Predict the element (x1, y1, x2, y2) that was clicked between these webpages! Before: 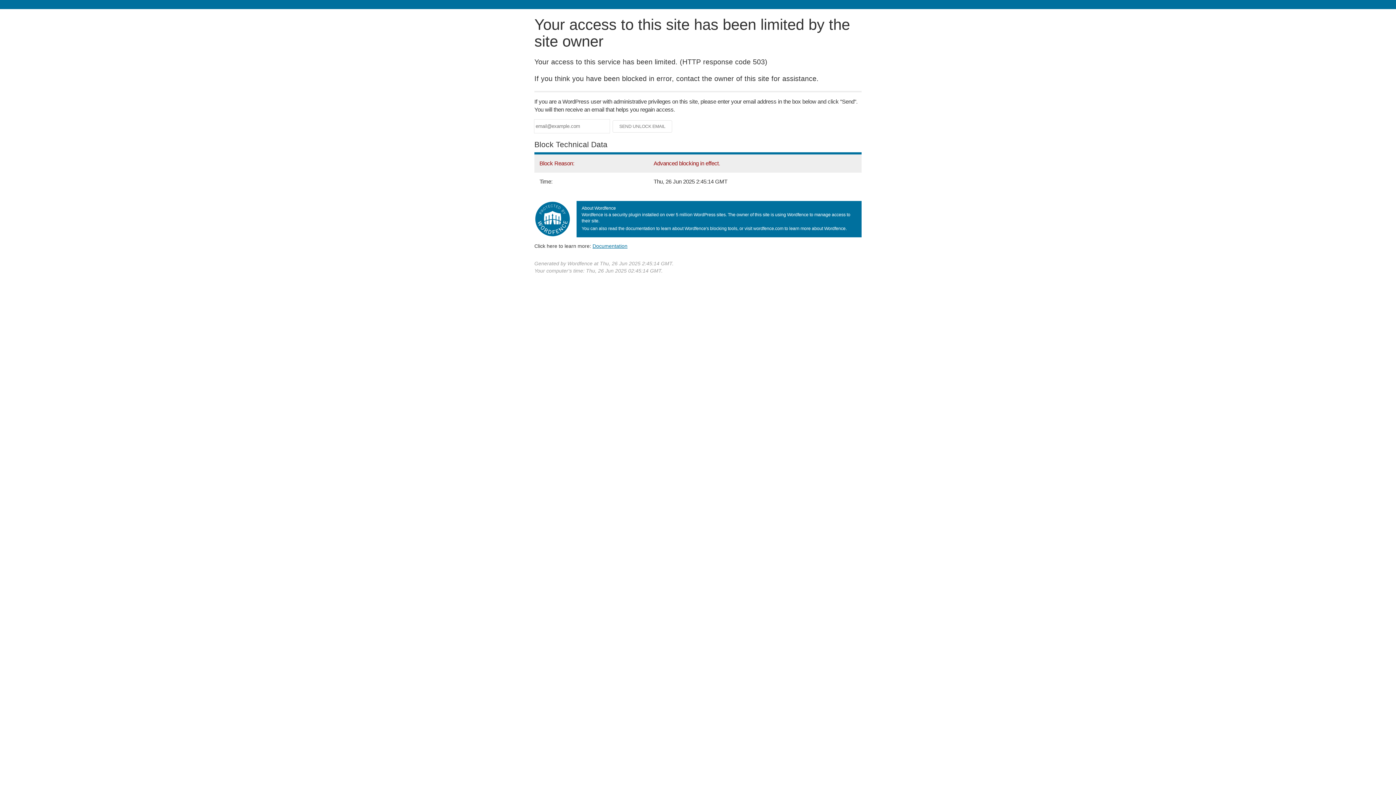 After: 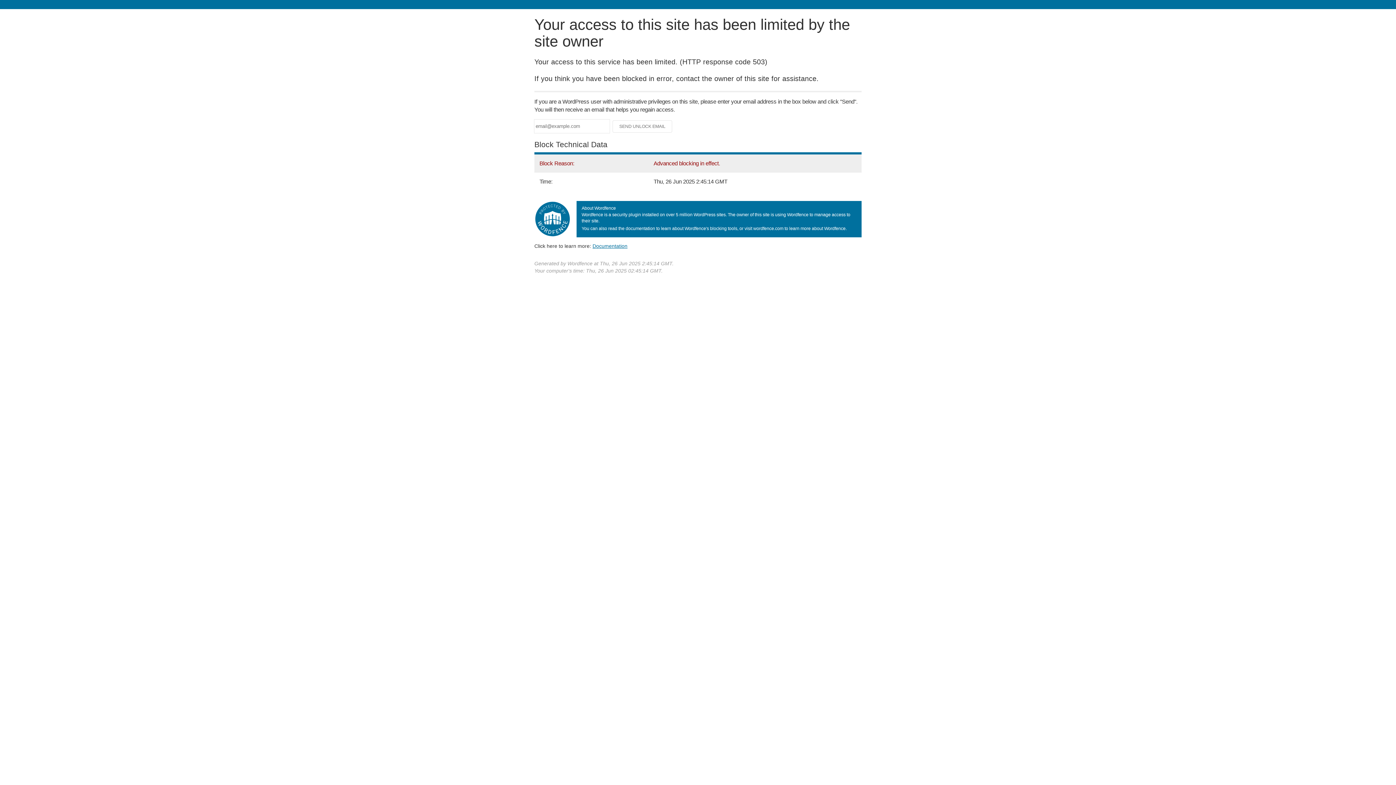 Action: label: Documentation bbox: (592, 243, 627, 248)